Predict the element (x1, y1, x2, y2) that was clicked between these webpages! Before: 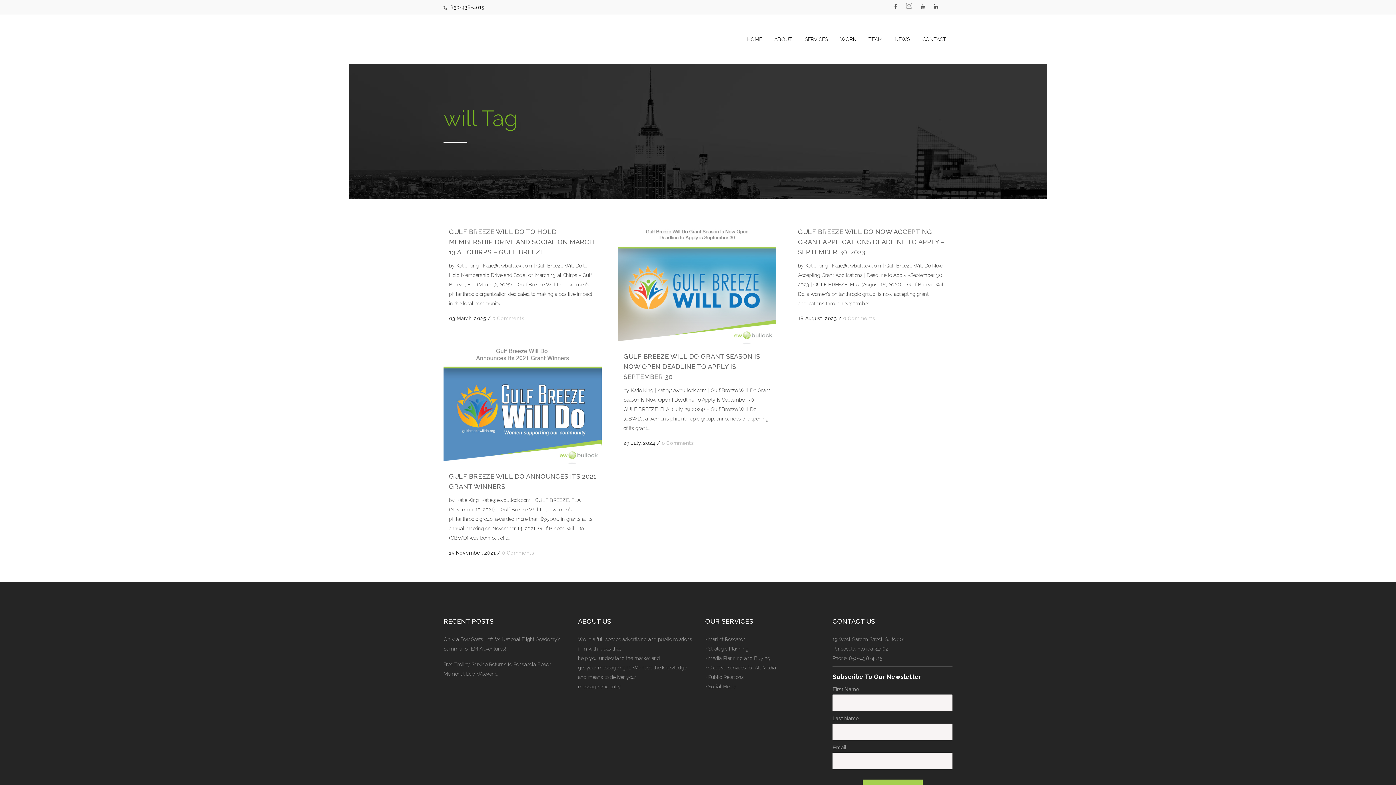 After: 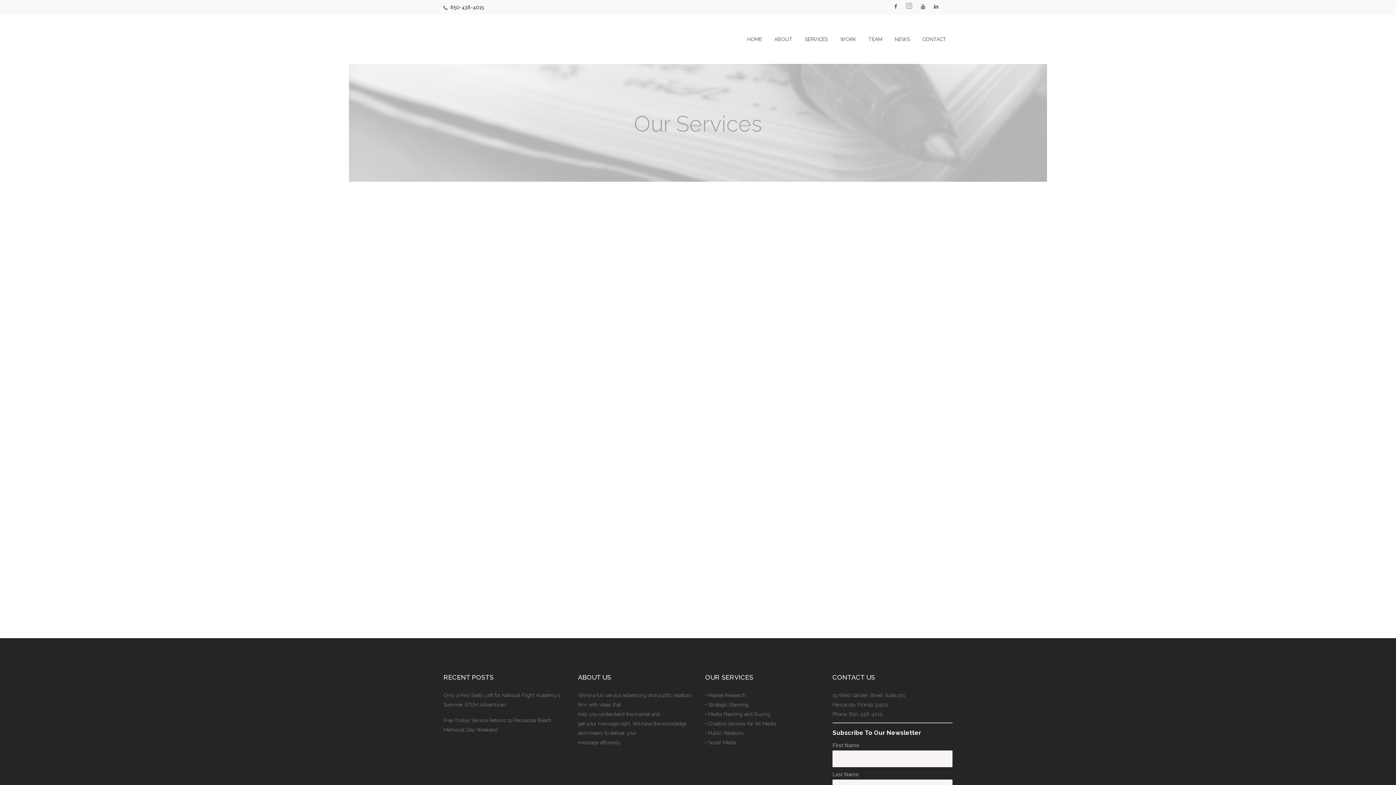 Action: bbox: (798, 14, 834, 64) label: SERVICES